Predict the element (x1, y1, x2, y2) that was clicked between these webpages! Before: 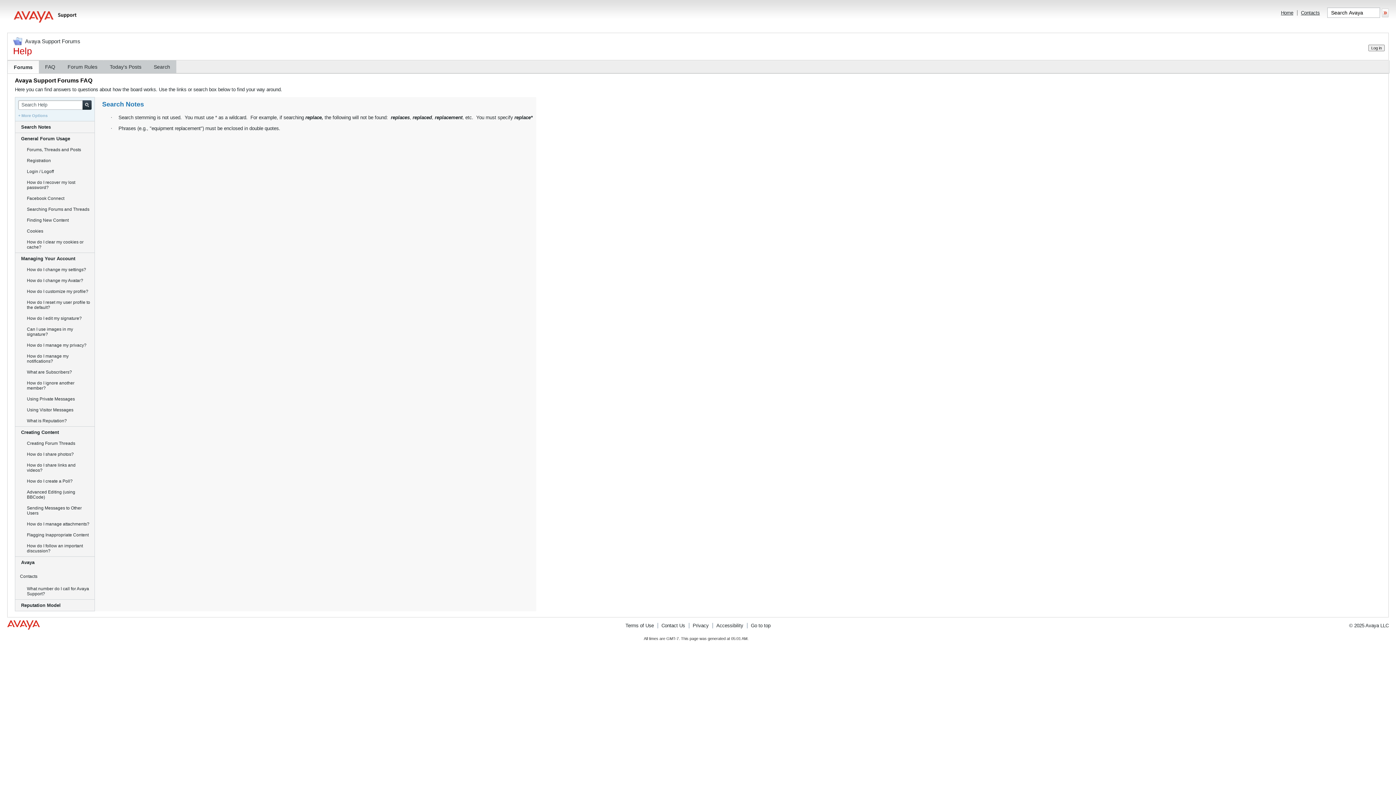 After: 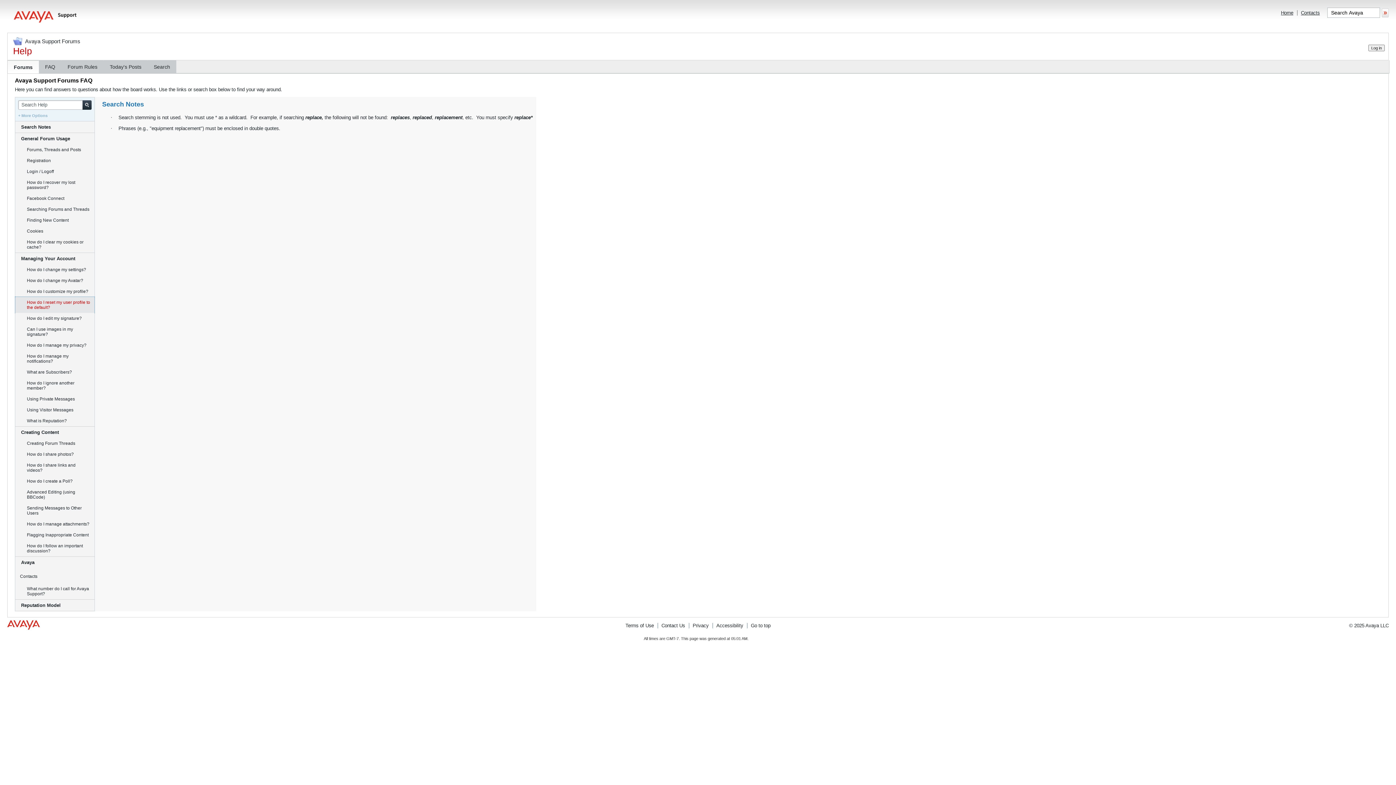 Action: bbox: (15, 297, 94, 313) label: How do I reset my user profile to the default?